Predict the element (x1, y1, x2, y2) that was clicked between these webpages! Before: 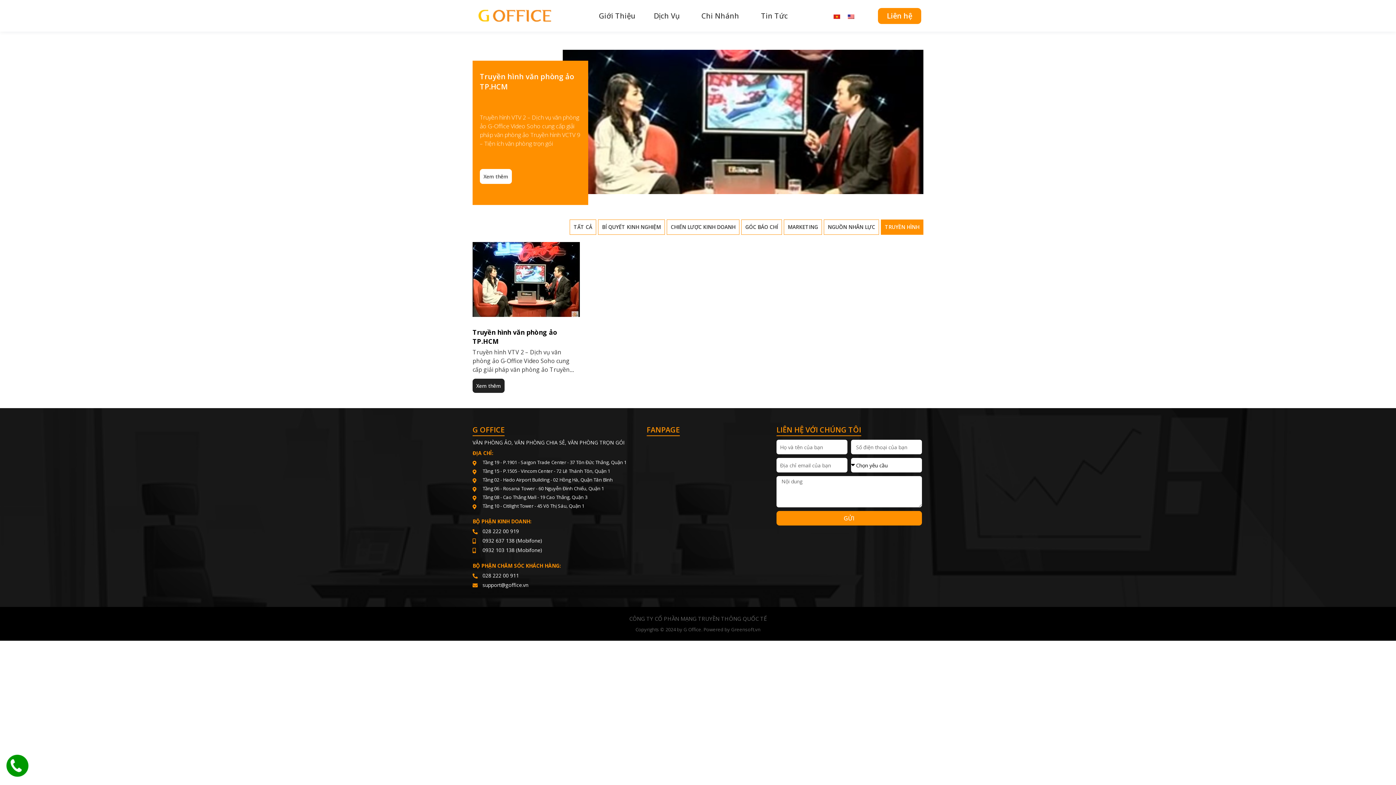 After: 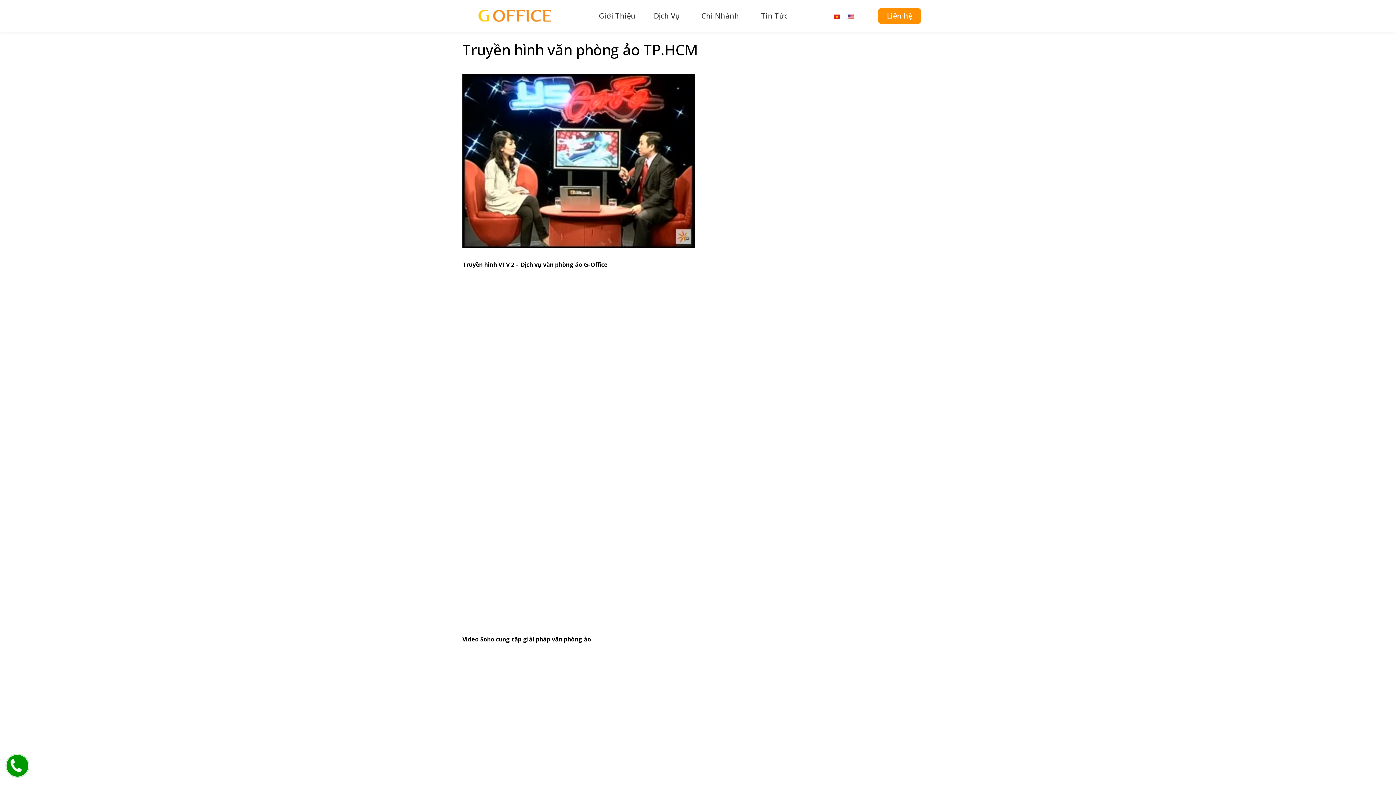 Action: bbox: (480, 169, 512, 183) label: Đọc thêm về Truyền hình văn phòng ảo TP.HCM